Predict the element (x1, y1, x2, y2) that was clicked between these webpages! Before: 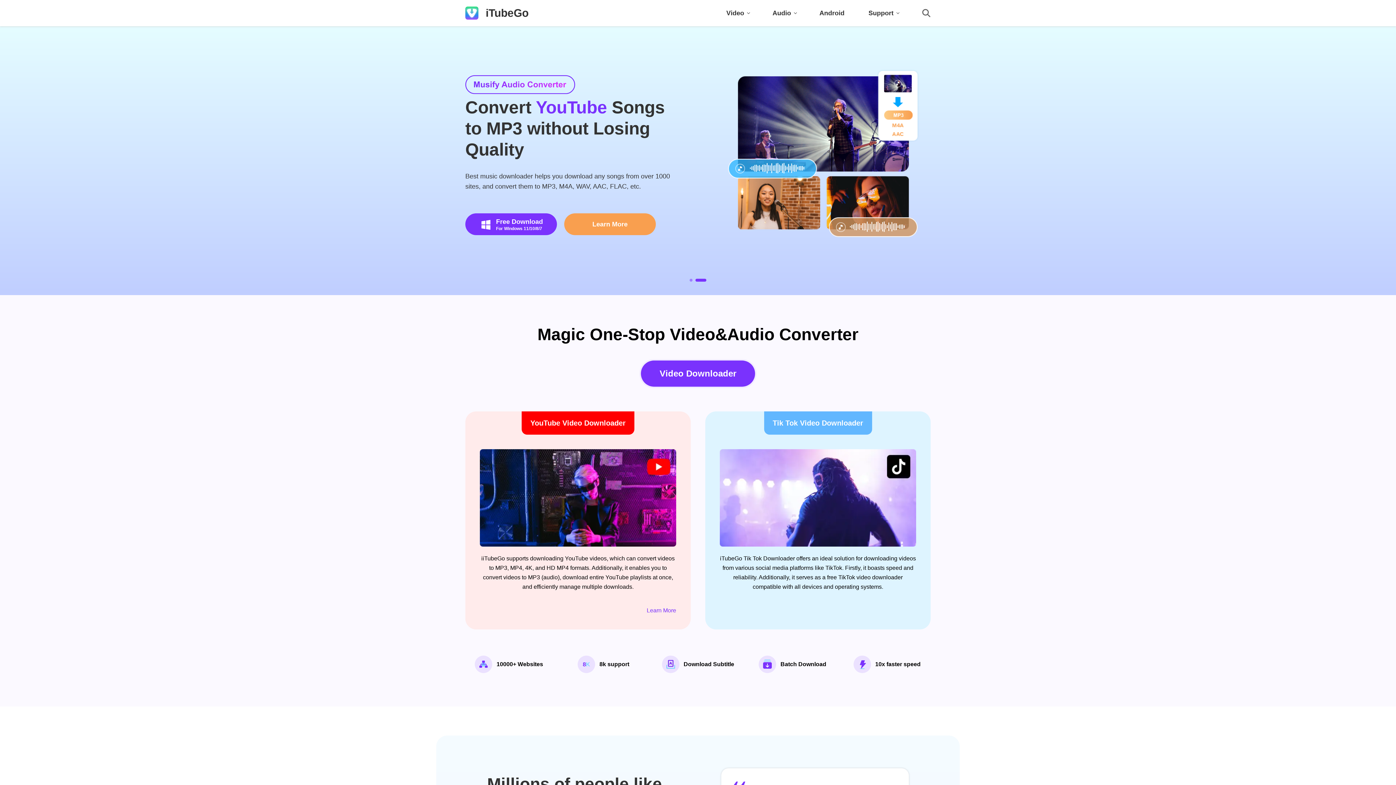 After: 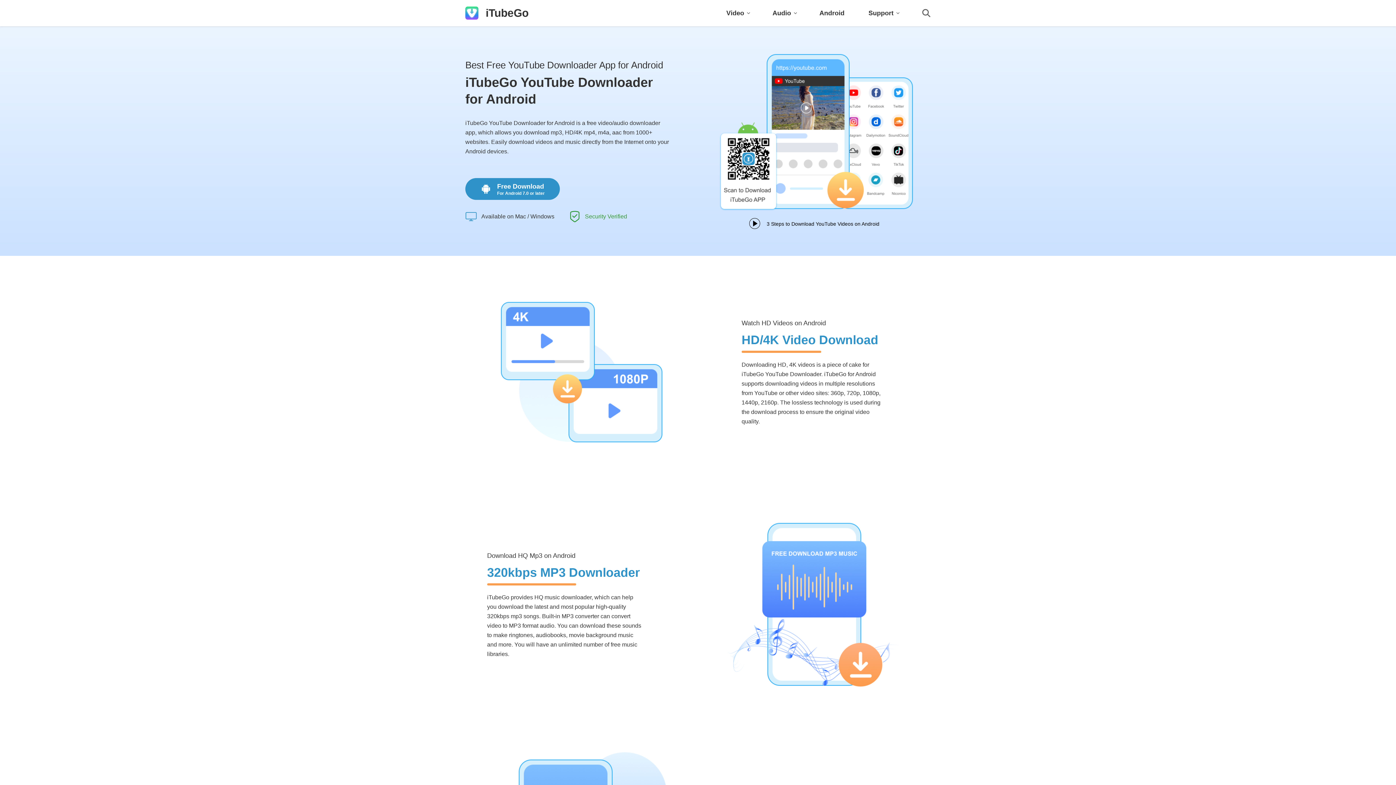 Action: bbox: (819, 8, 868, 18) label: Android